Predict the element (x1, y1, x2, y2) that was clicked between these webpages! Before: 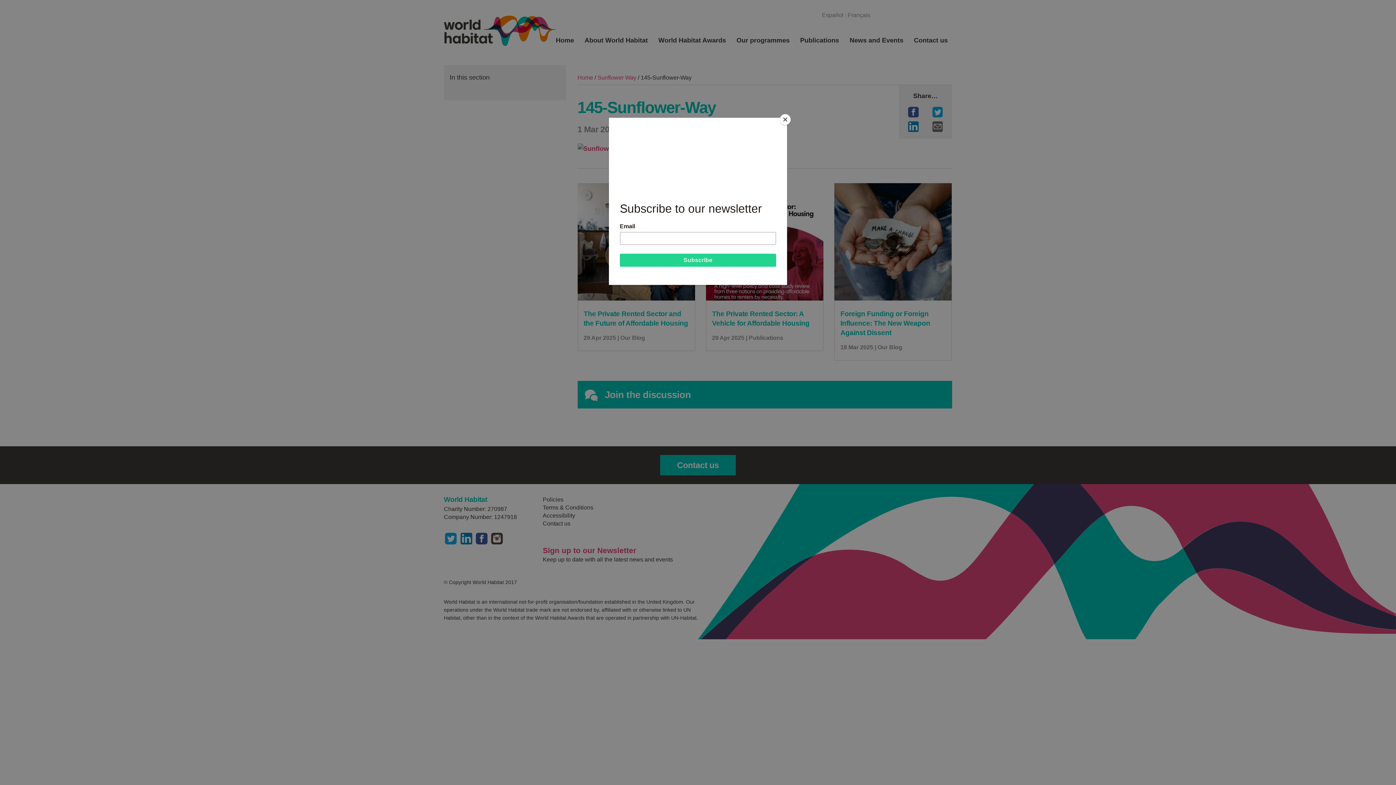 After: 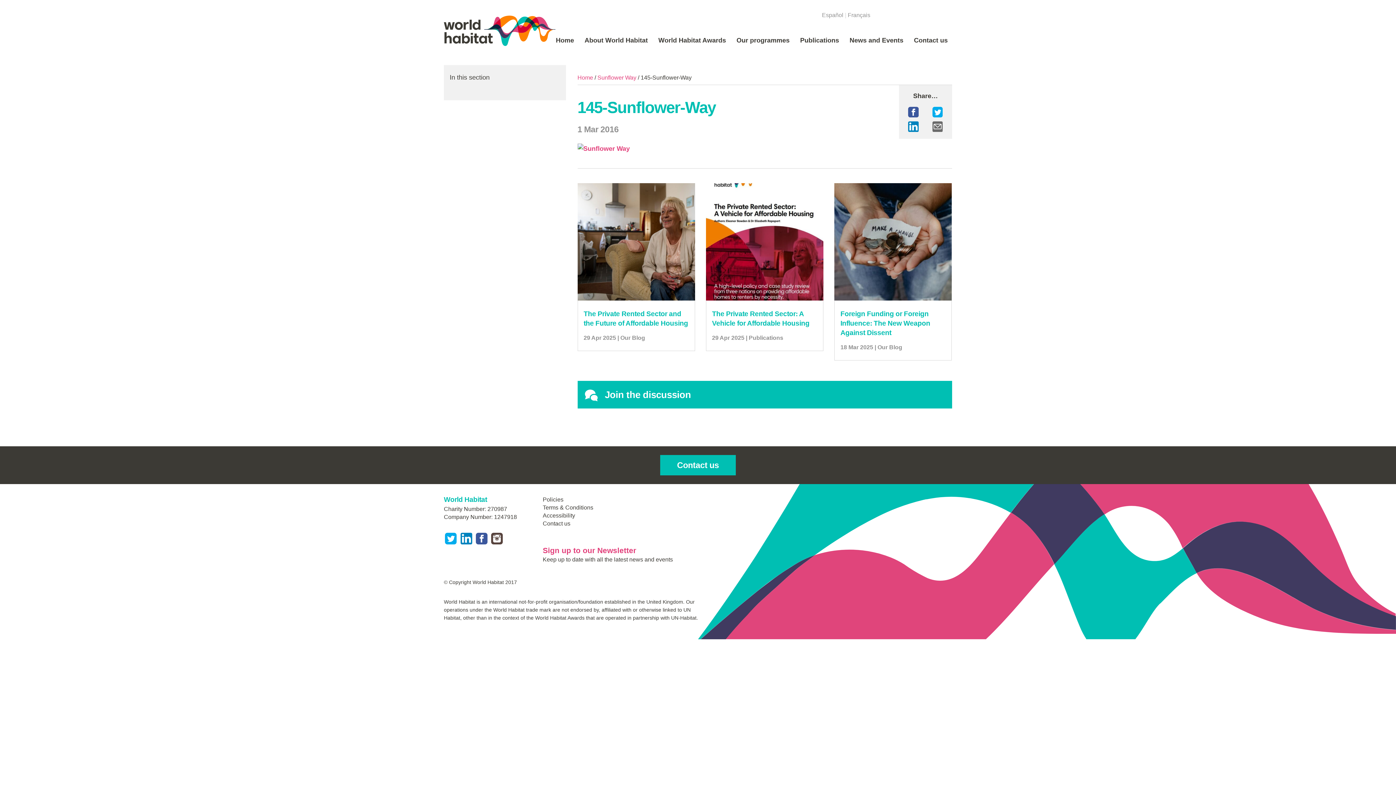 Action: label: Close bbox: (780, 114, 790, 125)